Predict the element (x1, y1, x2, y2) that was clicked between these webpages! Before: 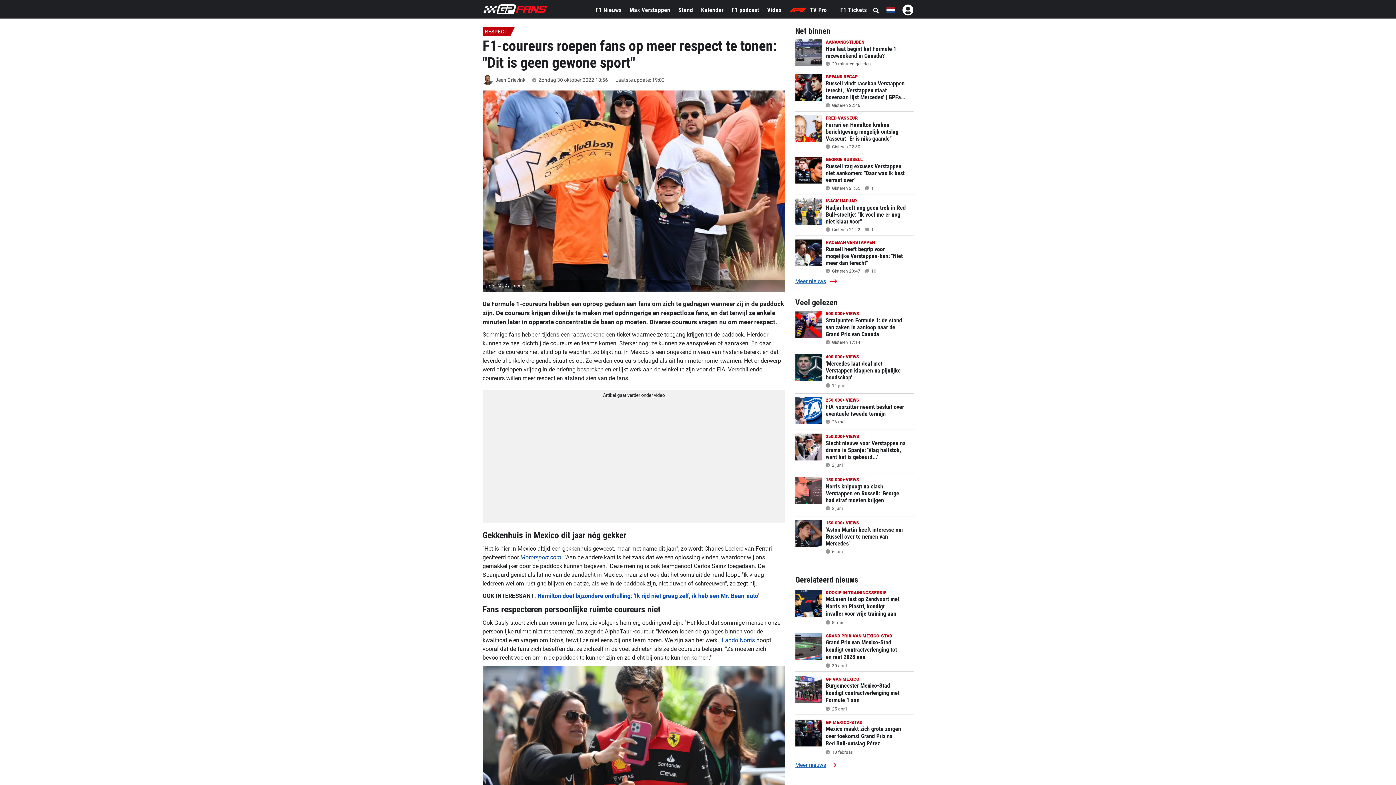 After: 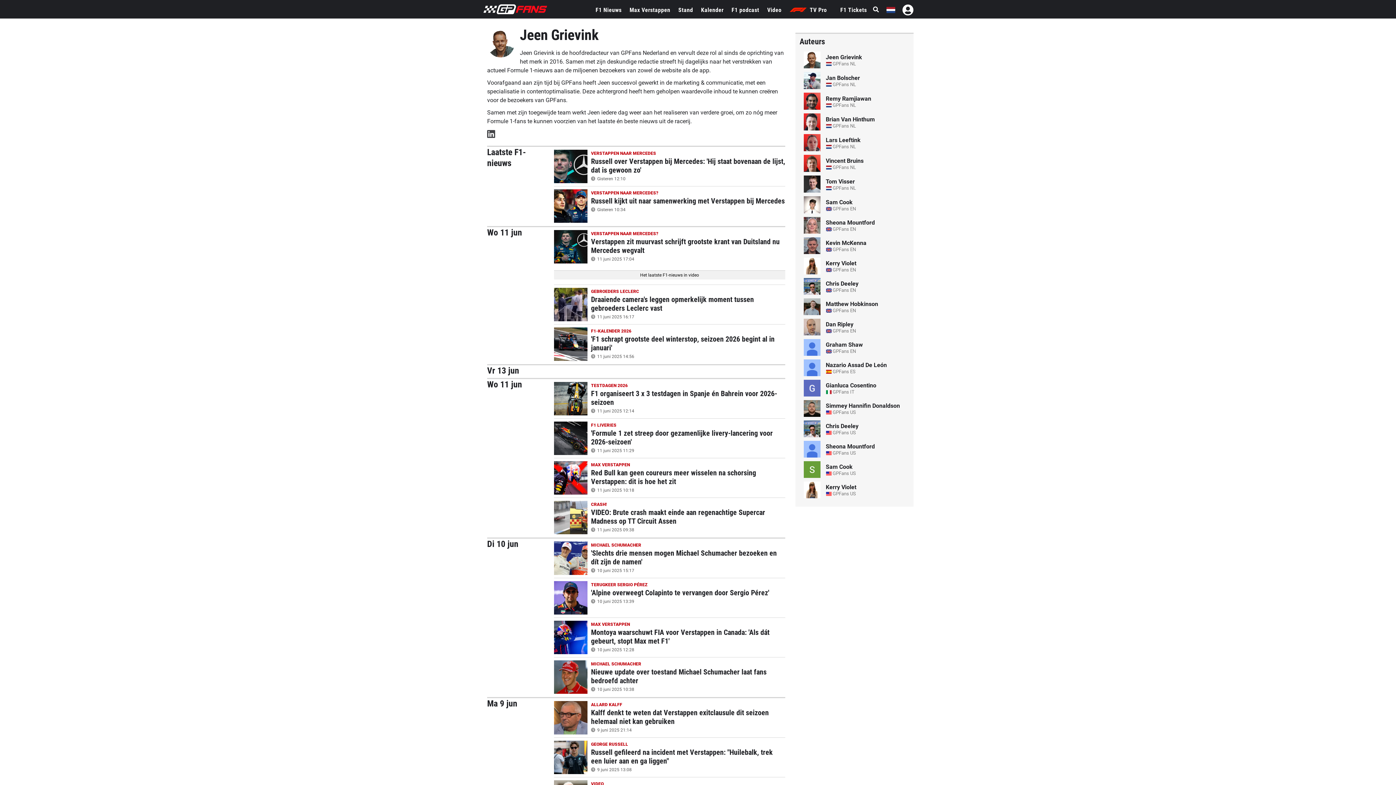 Action: label: Jeen Grievink bbox: (495, 74, 525, 85)